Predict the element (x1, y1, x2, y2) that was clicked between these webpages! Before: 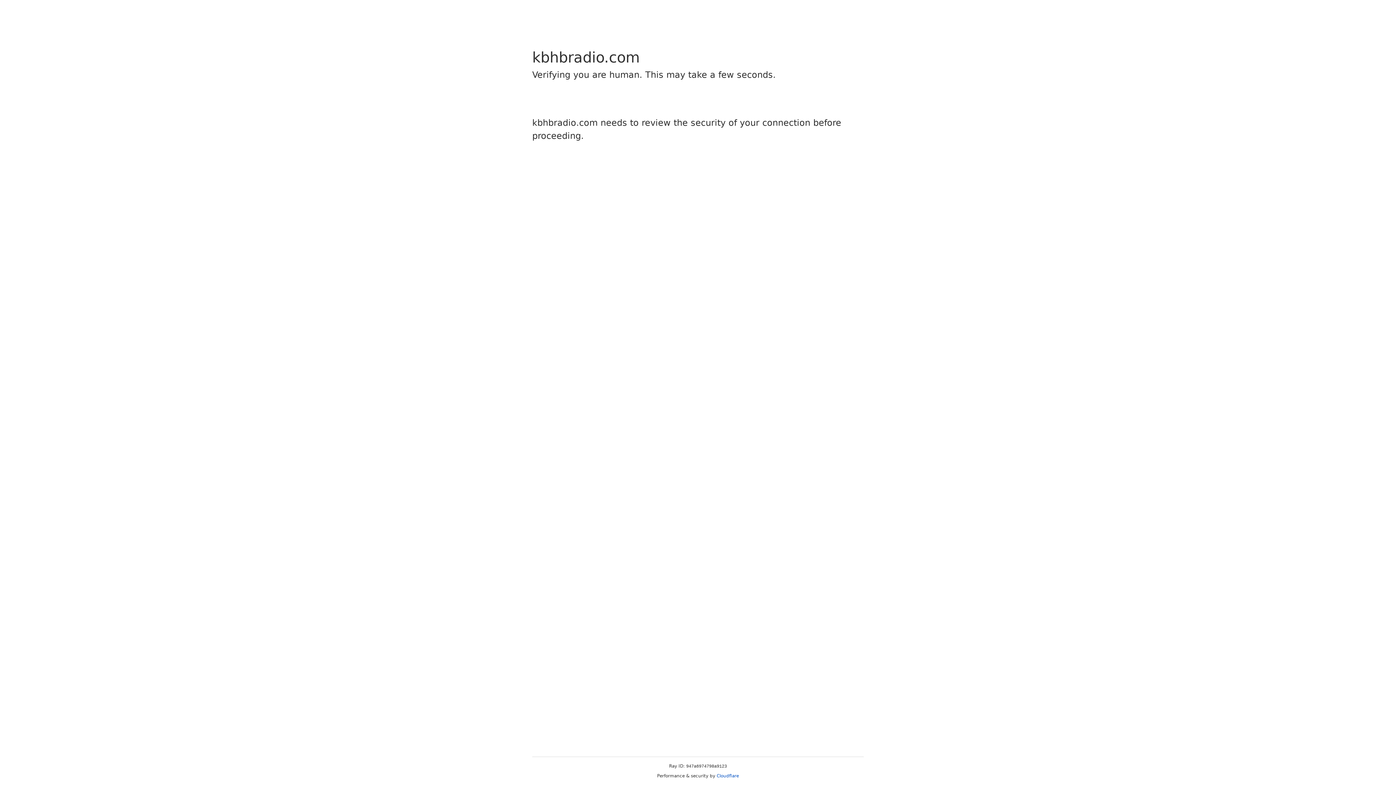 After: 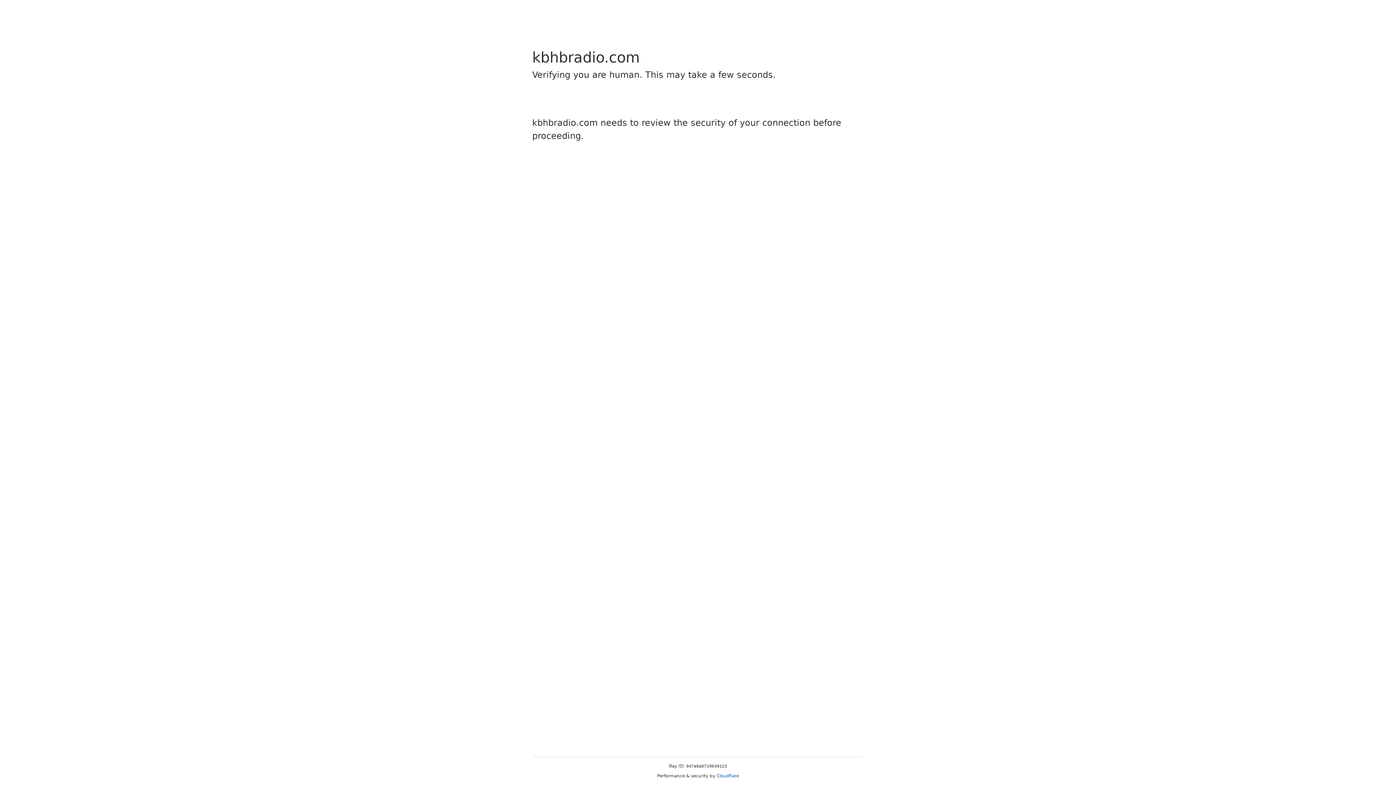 Action: bbox: (716, 773, 739, 778) label: Cloudflare